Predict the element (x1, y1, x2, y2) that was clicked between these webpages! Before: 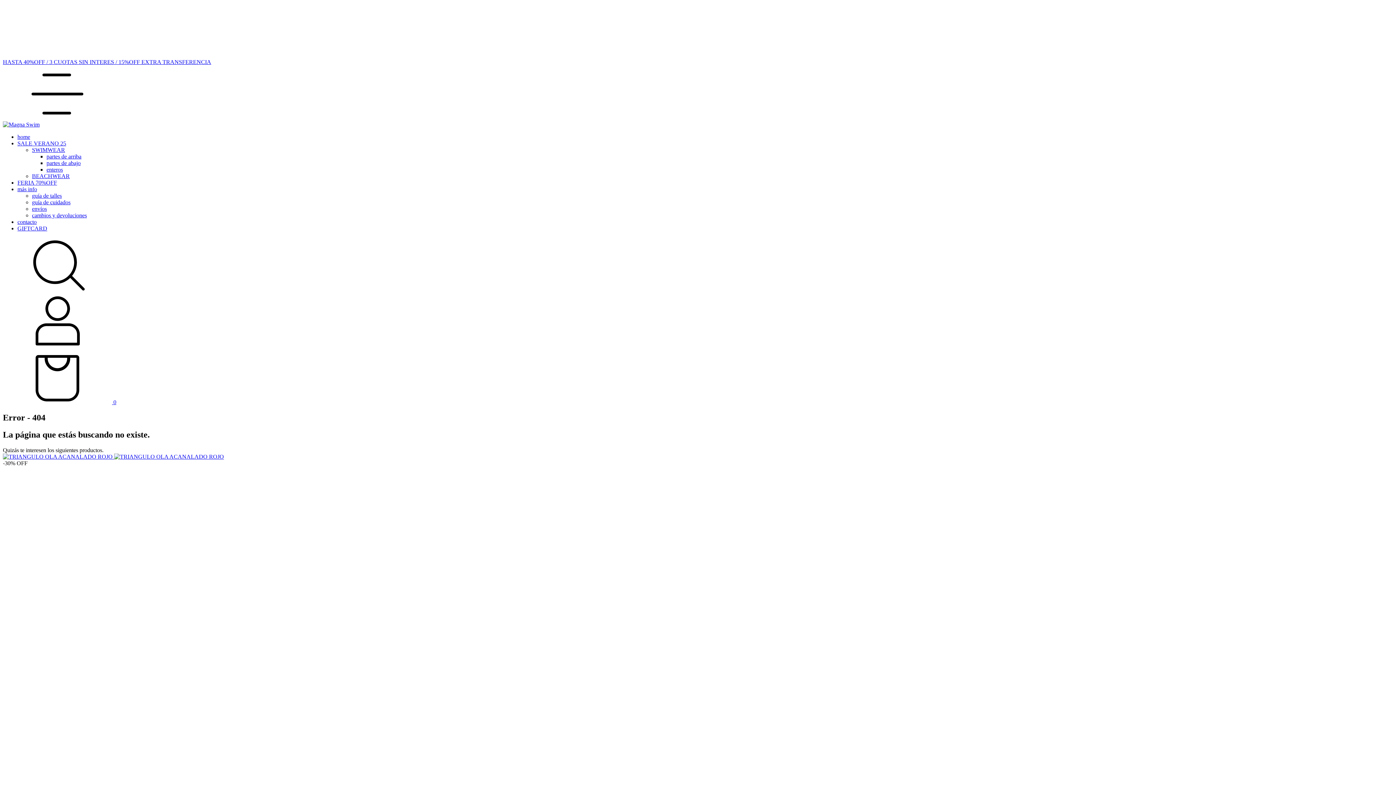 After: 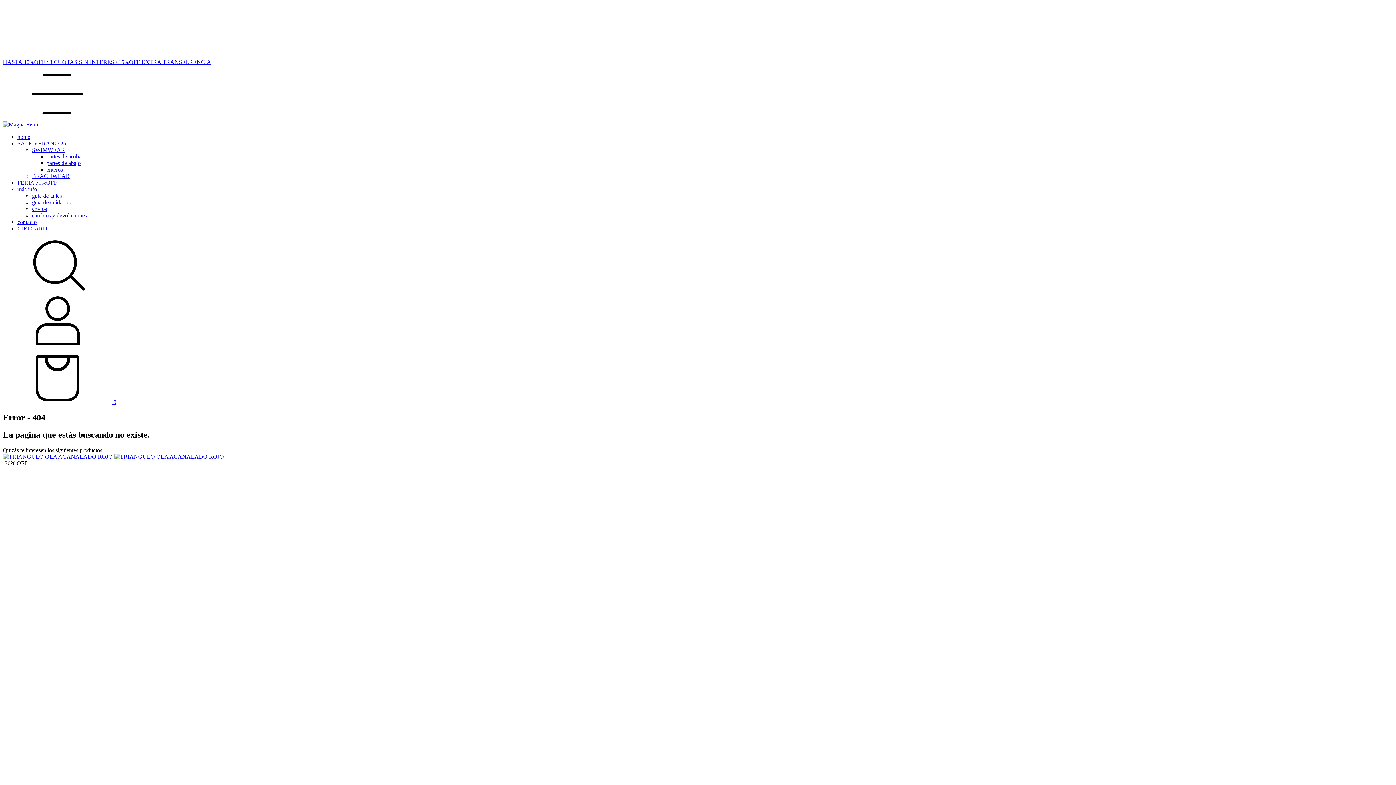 Action: bbox: (2, 114, 112, 121) label: Menú